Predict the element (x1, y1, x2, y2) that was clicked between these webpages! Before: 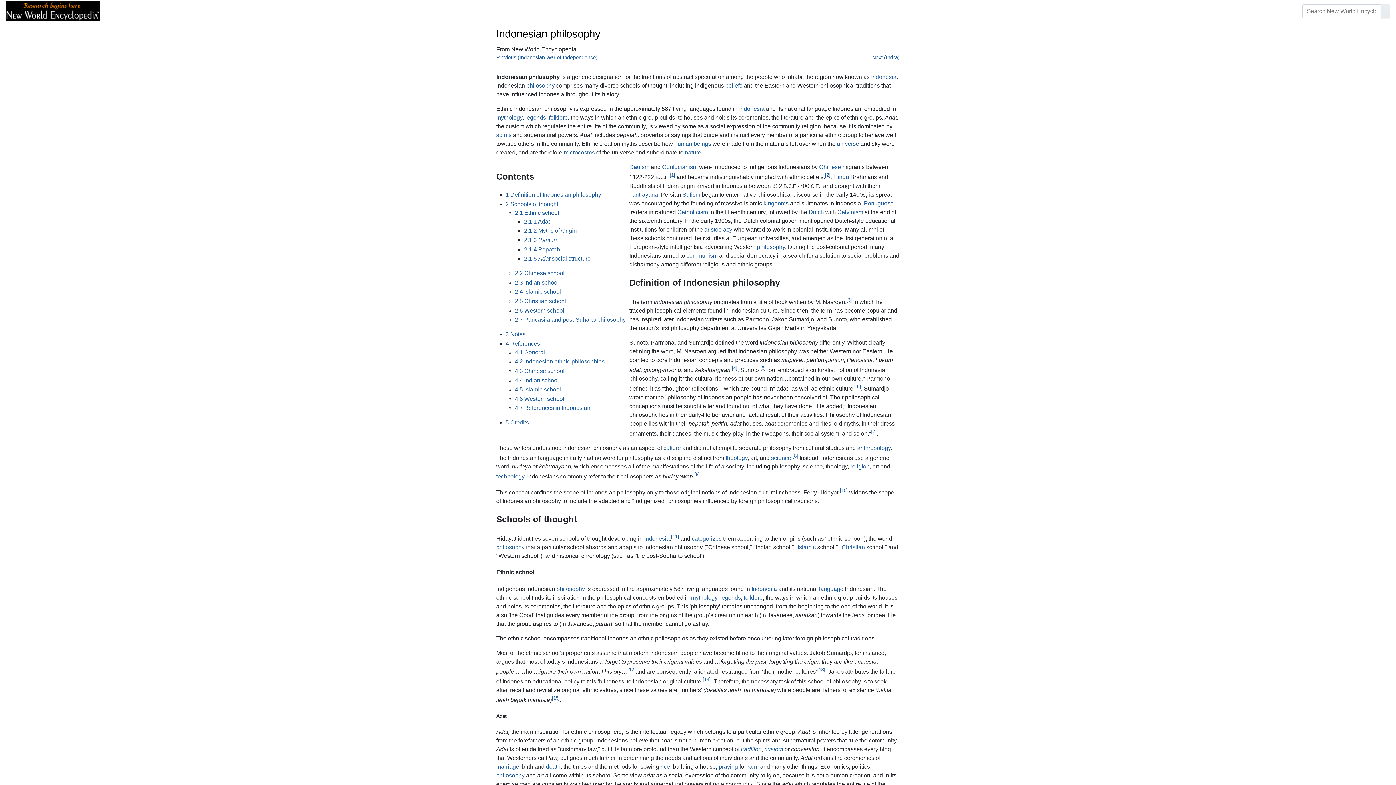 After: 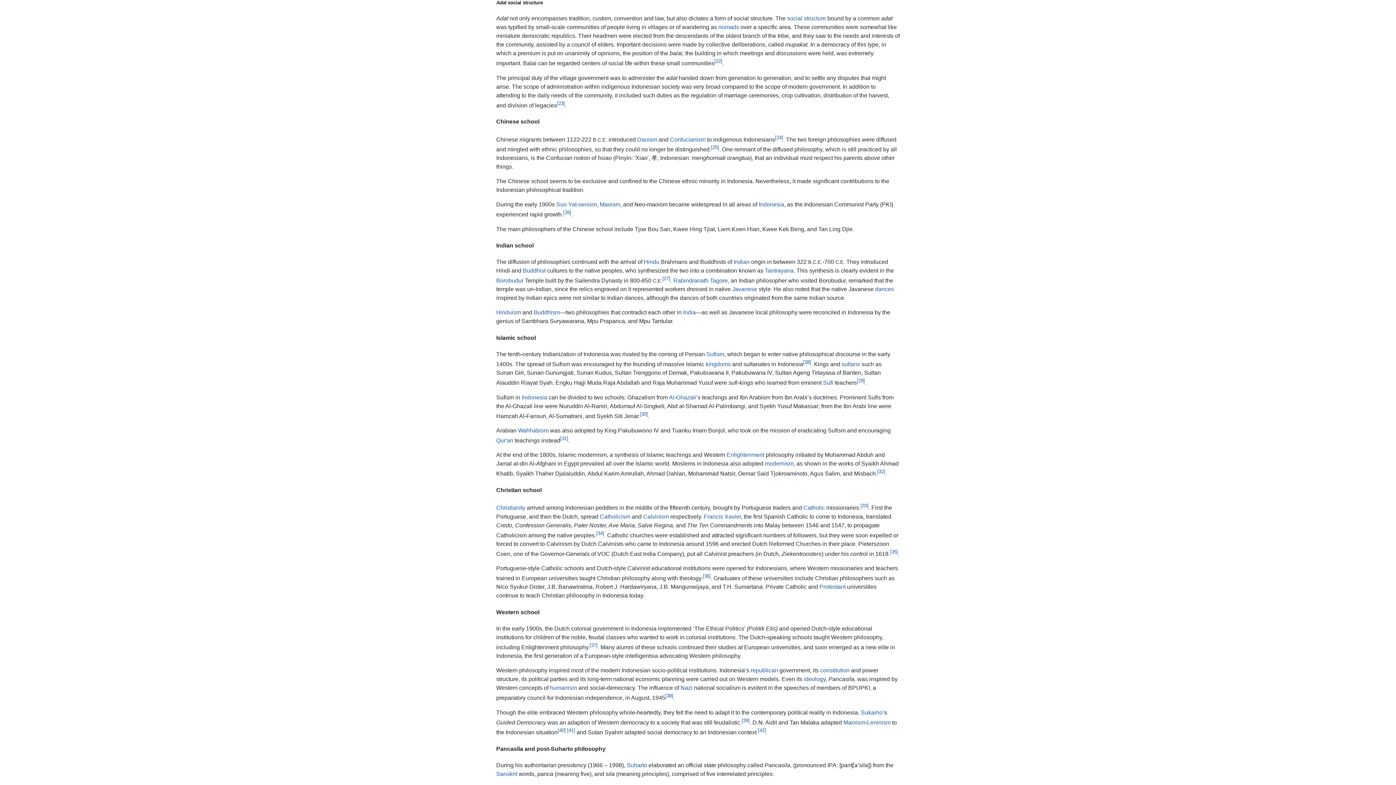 Action: label: 2.1.5 Adat social structure bbox: (524, 255, 590, 261)